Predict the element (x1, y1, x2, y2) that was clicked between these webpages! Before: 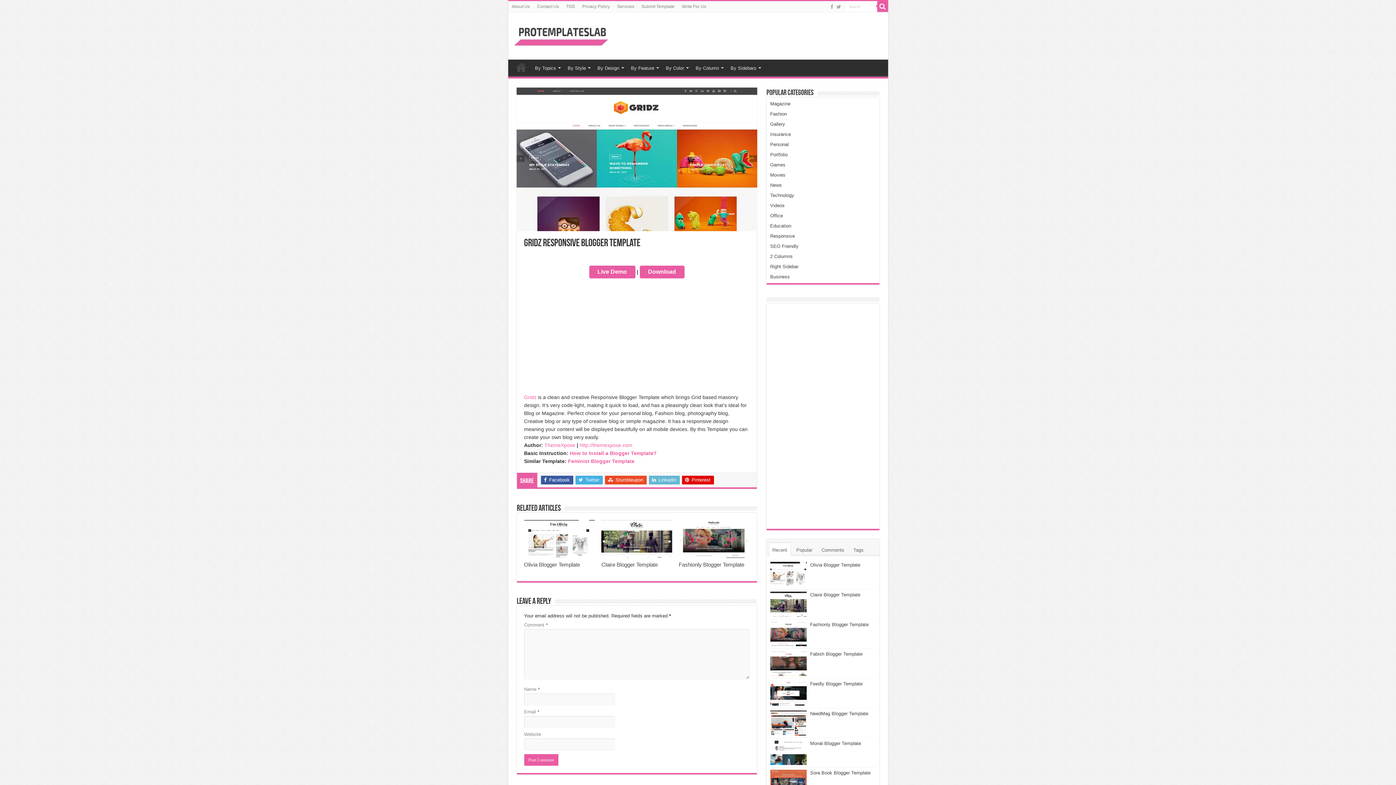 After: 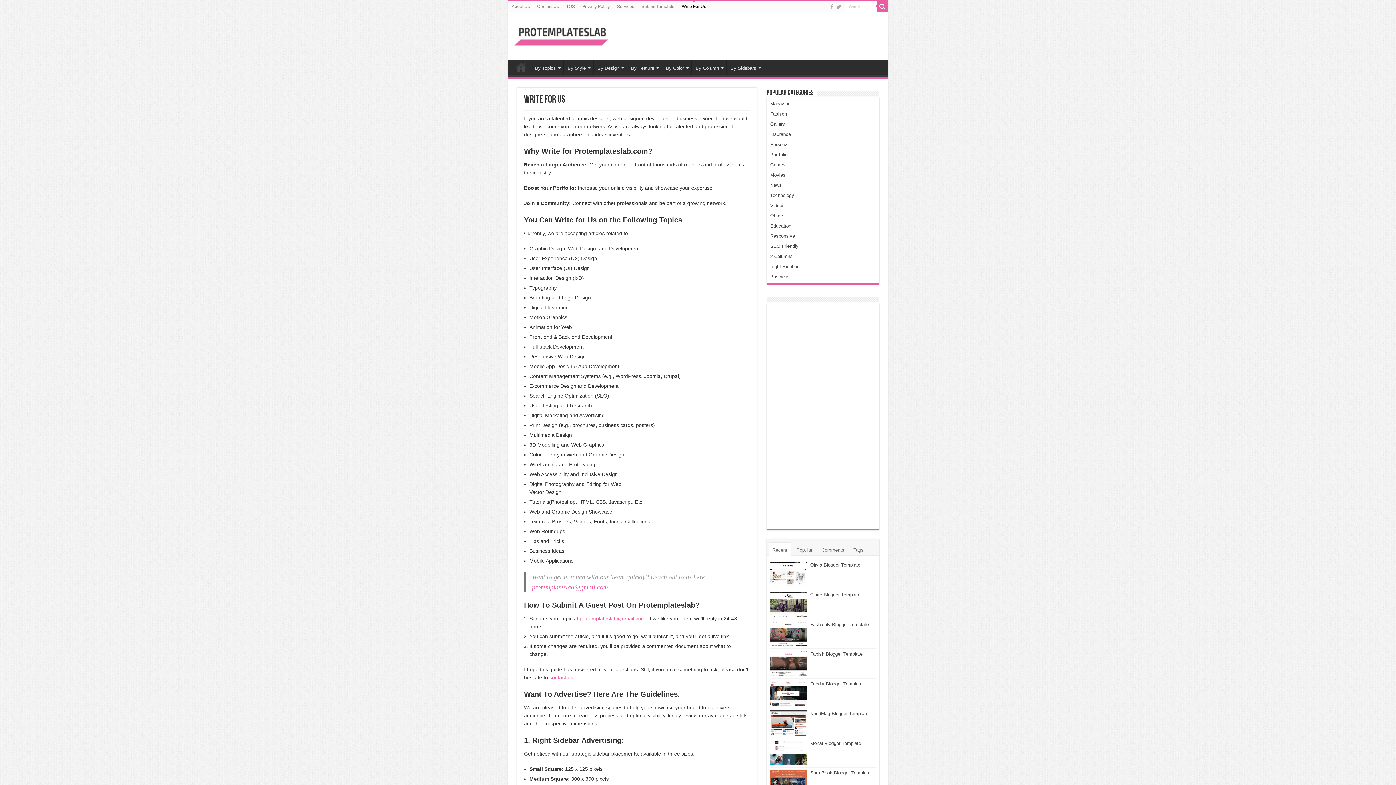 Action: bbox: (678, 1, 710, 12) label: Write For Us